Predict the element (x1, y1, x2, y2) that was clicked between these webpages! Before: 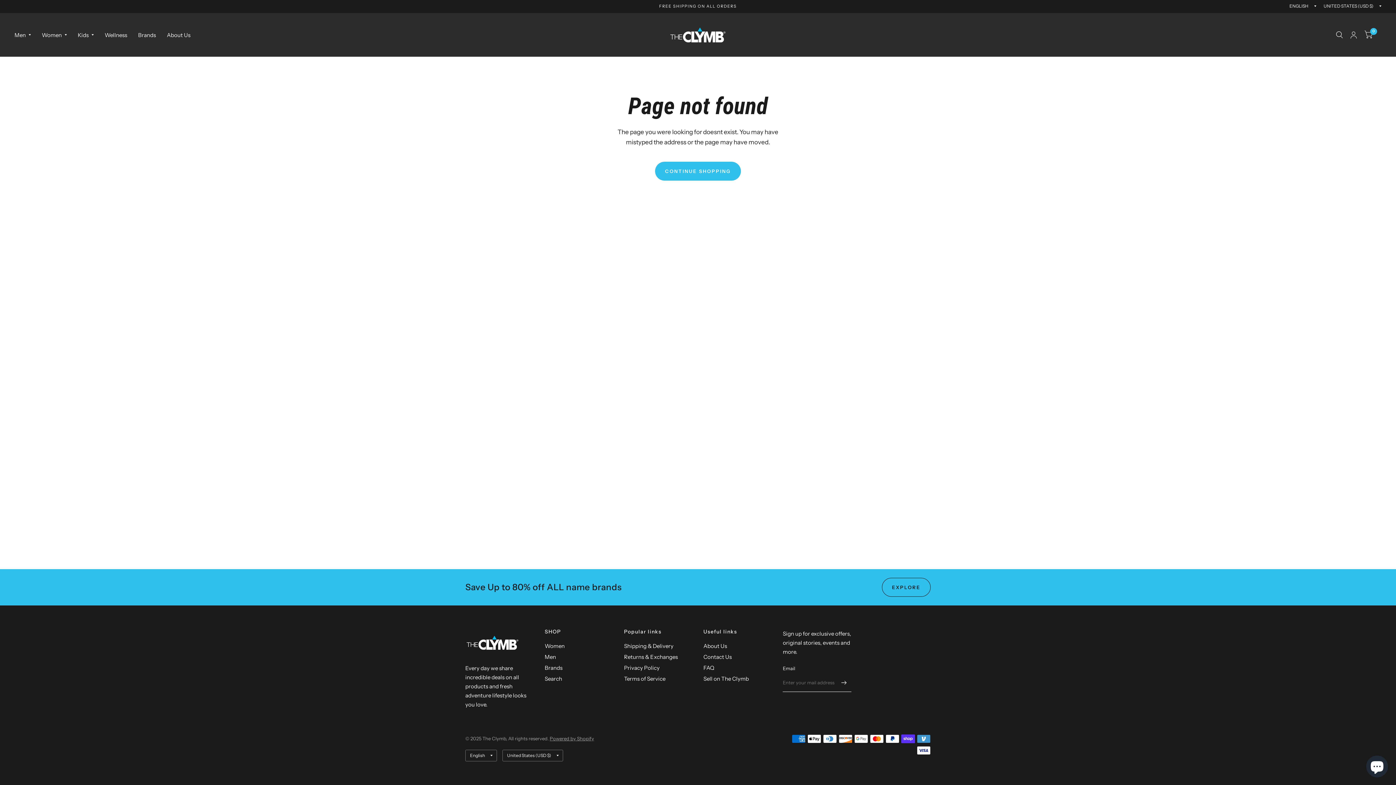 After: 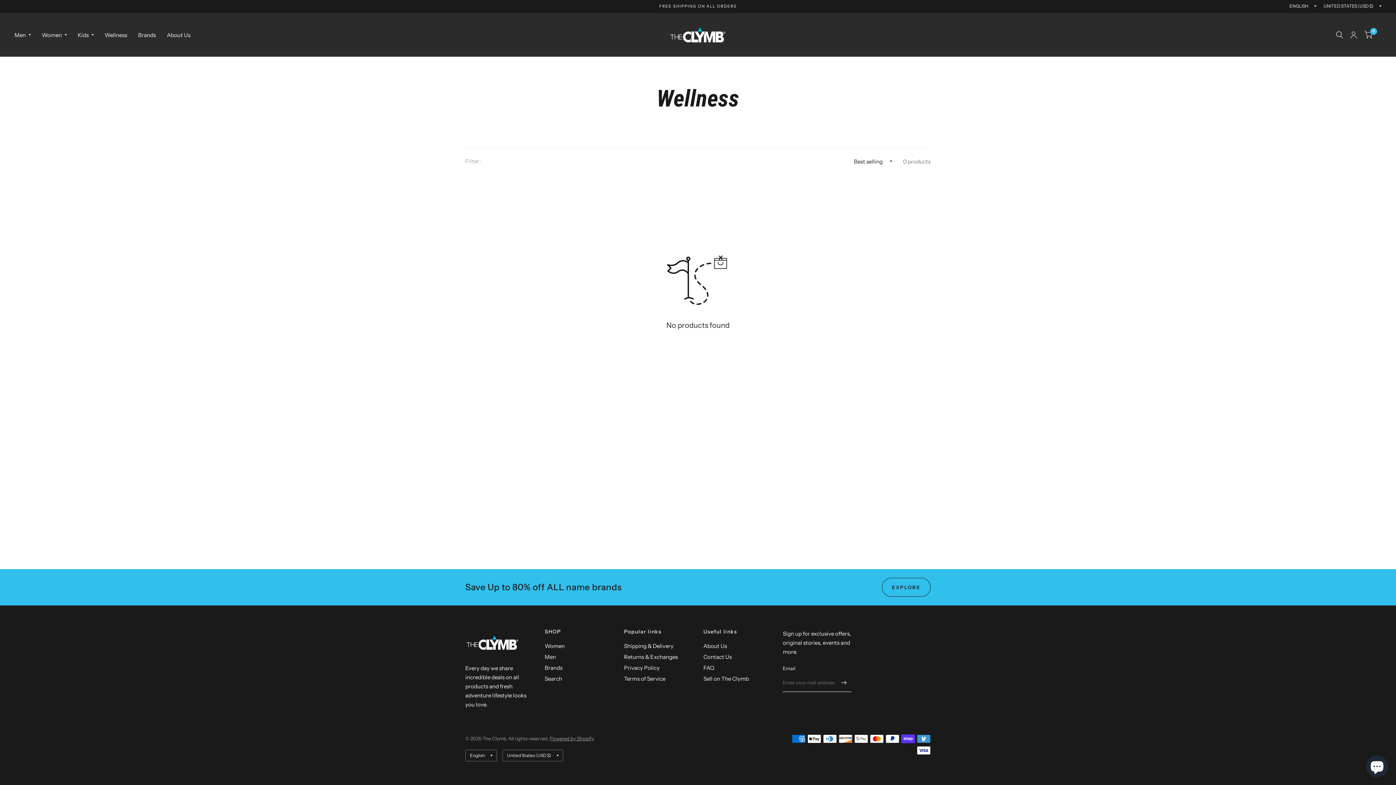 Action: bbox: (104, 26, 127, 43) label: Wellness